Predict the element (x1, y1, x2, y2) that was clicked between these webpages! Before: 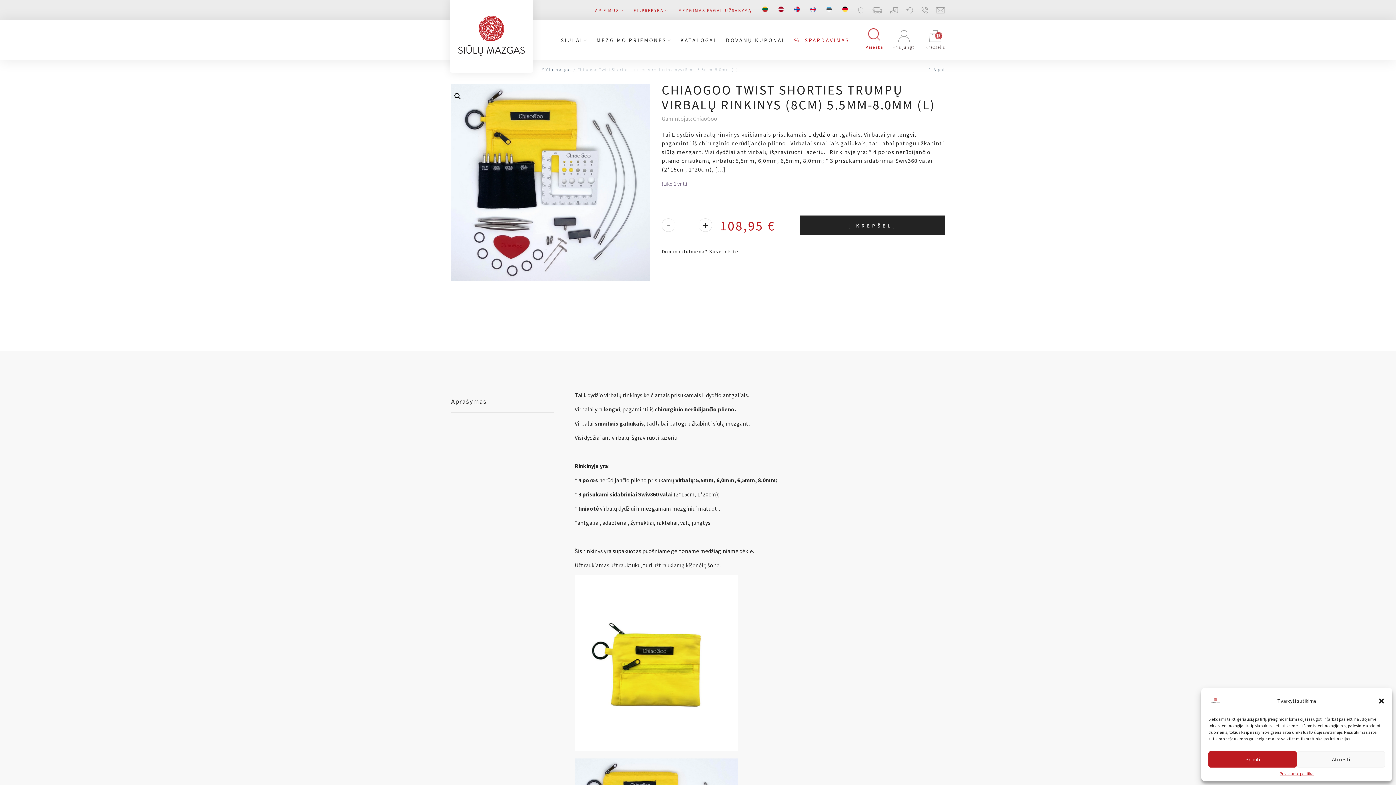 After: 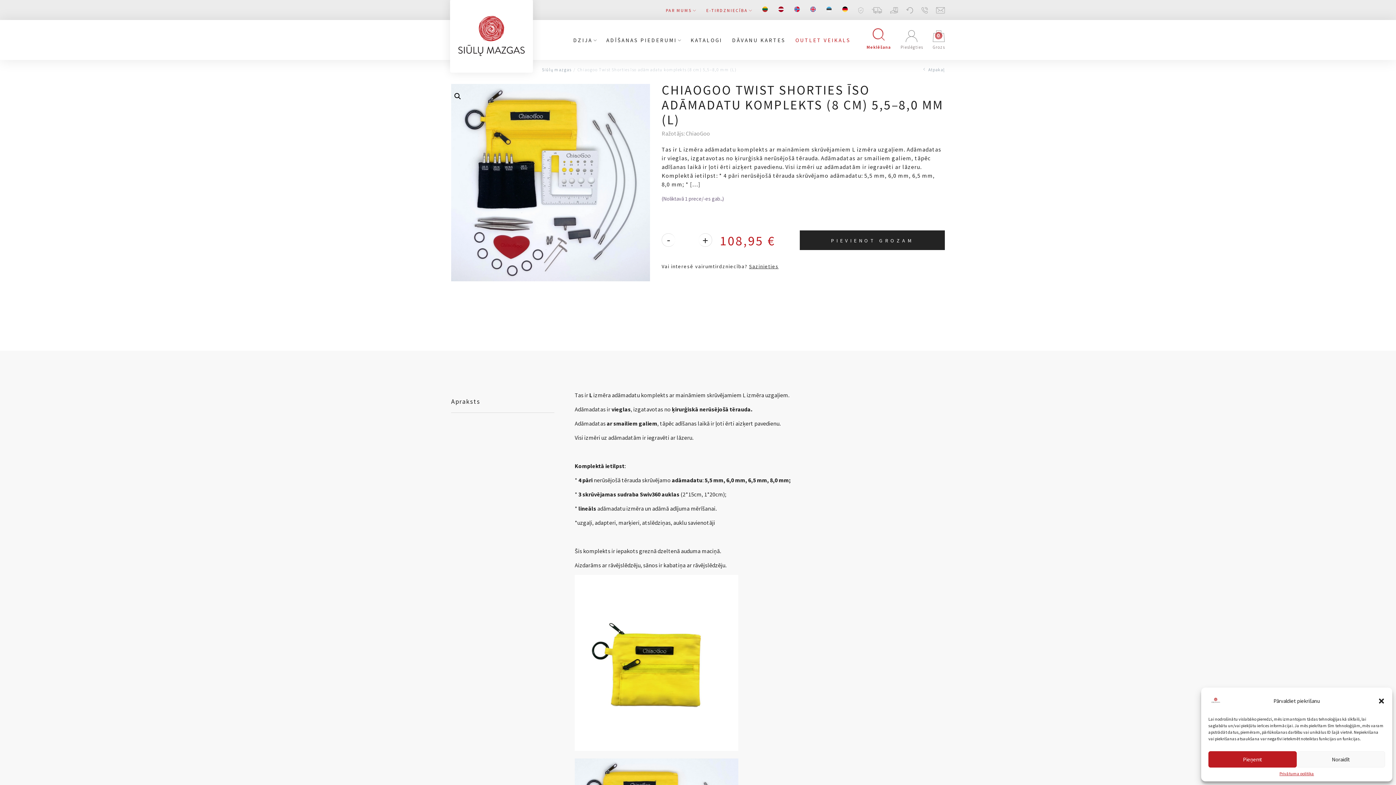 Action: bbox: (778, 6, 784, 12)